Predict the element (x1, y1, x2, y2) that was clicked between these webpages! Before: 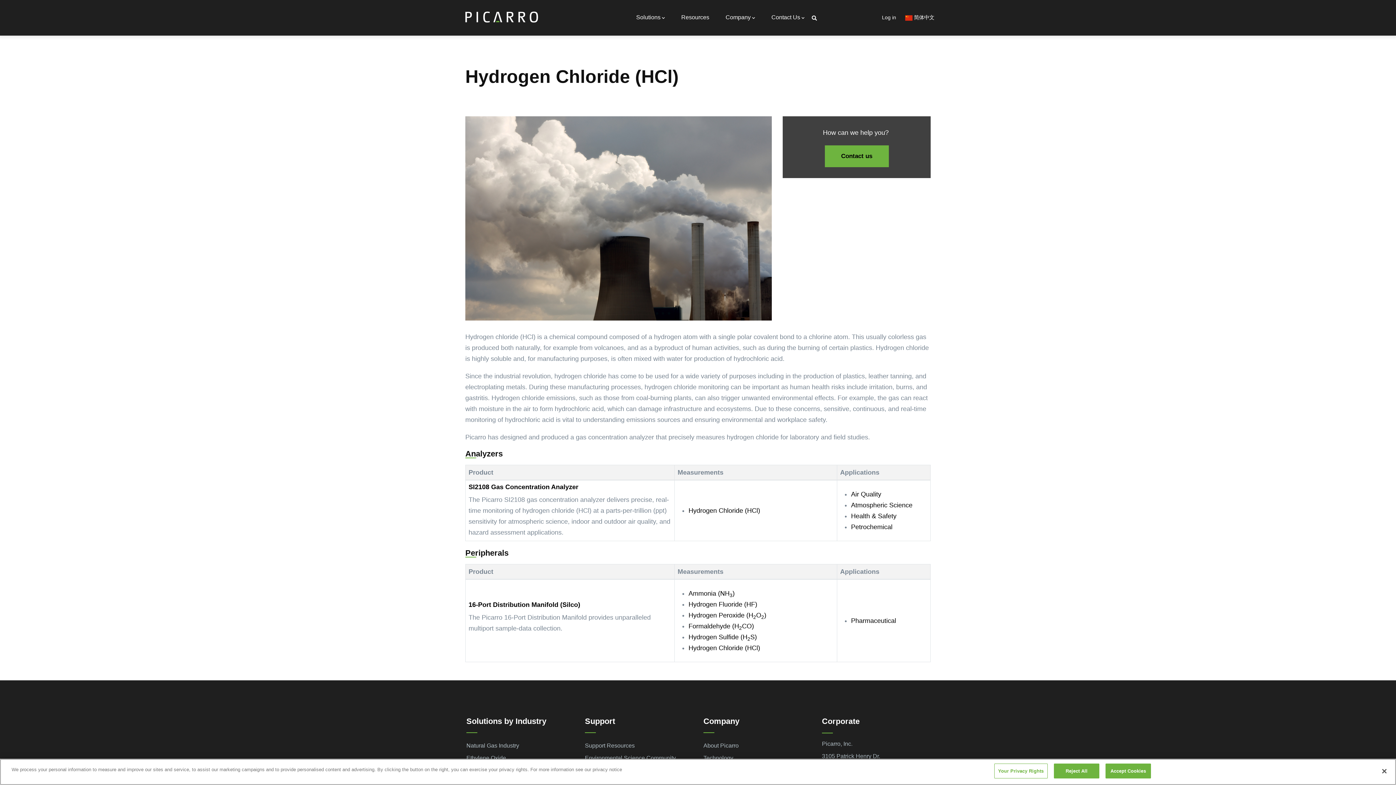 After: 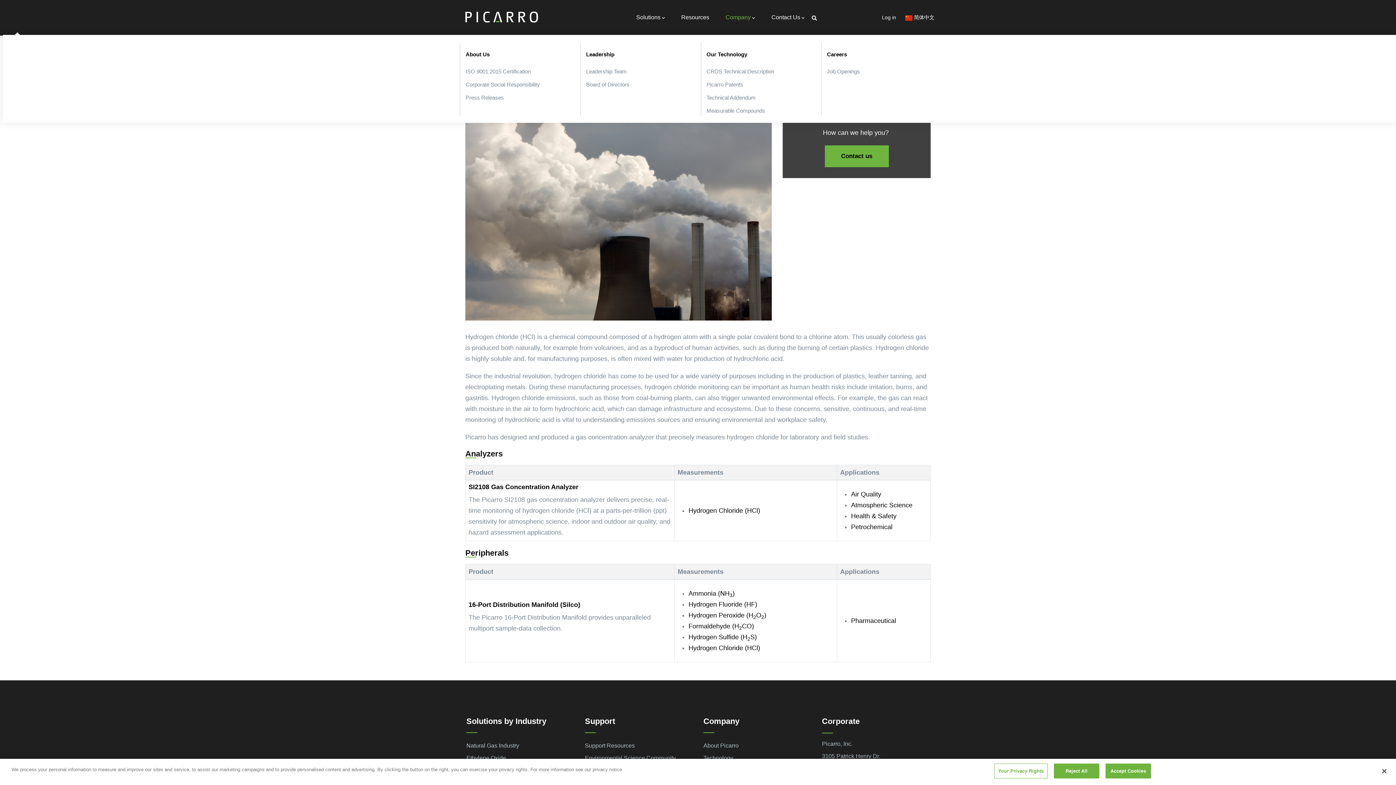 Action: label: Company bbox: (718, 0, 762, 35)